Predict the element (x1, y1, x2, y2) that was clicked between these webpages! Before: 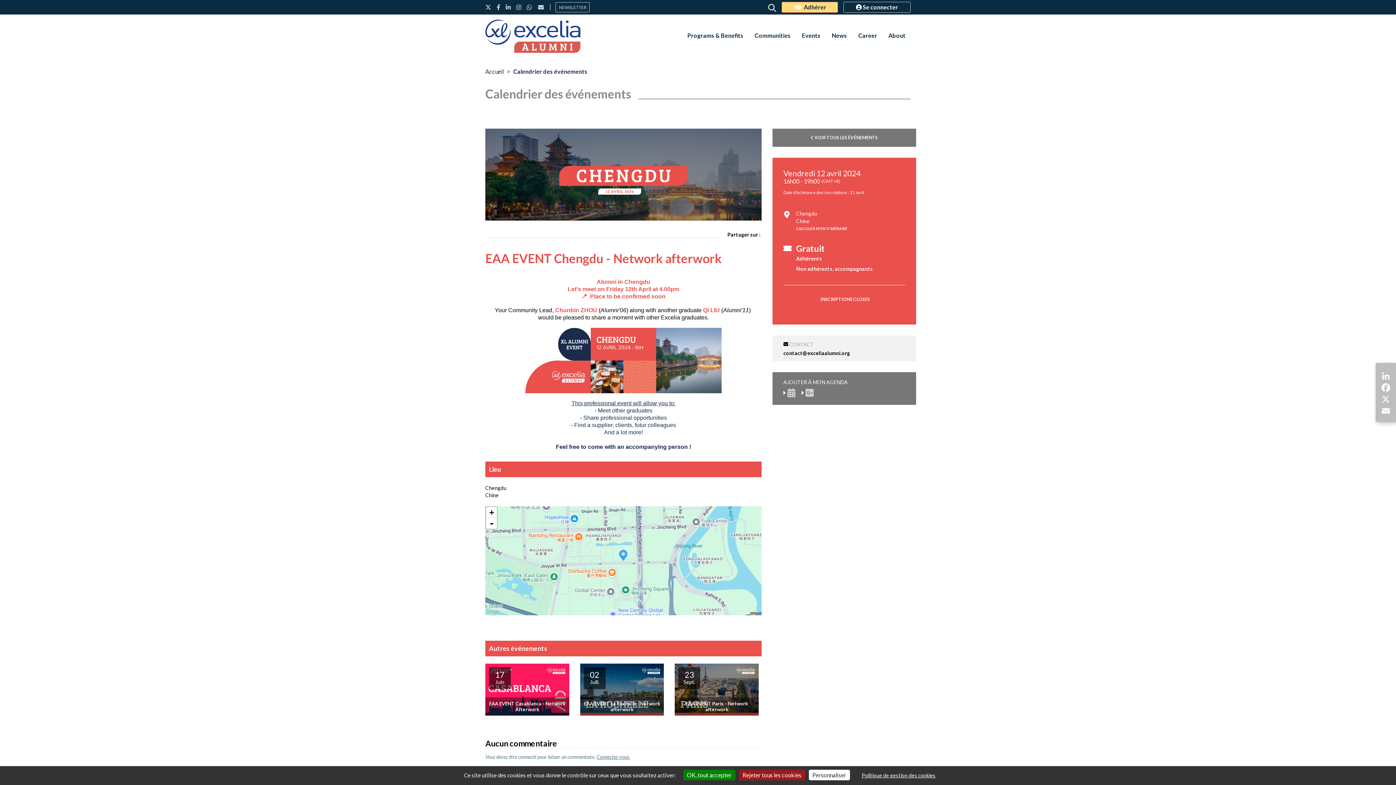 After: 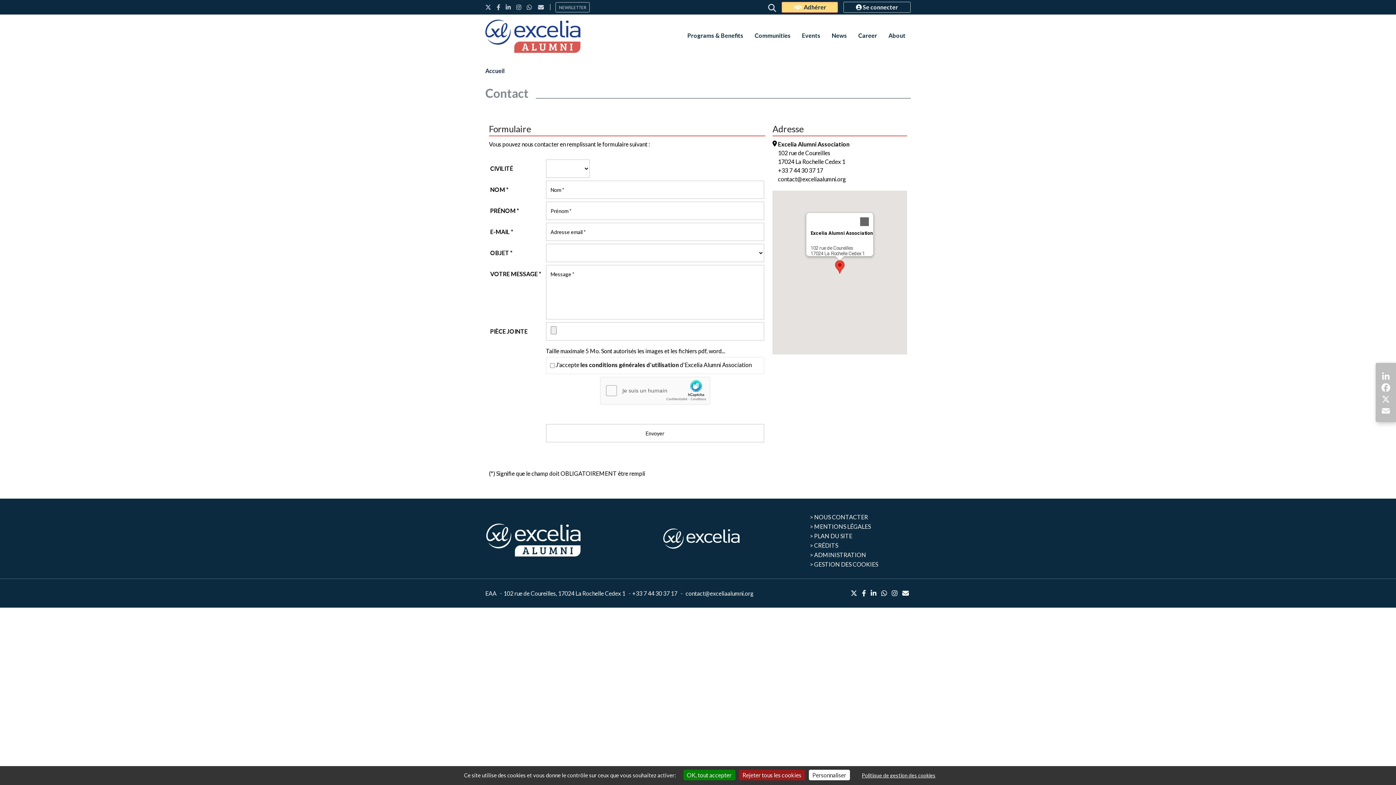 Action: bbox: (537, 3, 544, 10)